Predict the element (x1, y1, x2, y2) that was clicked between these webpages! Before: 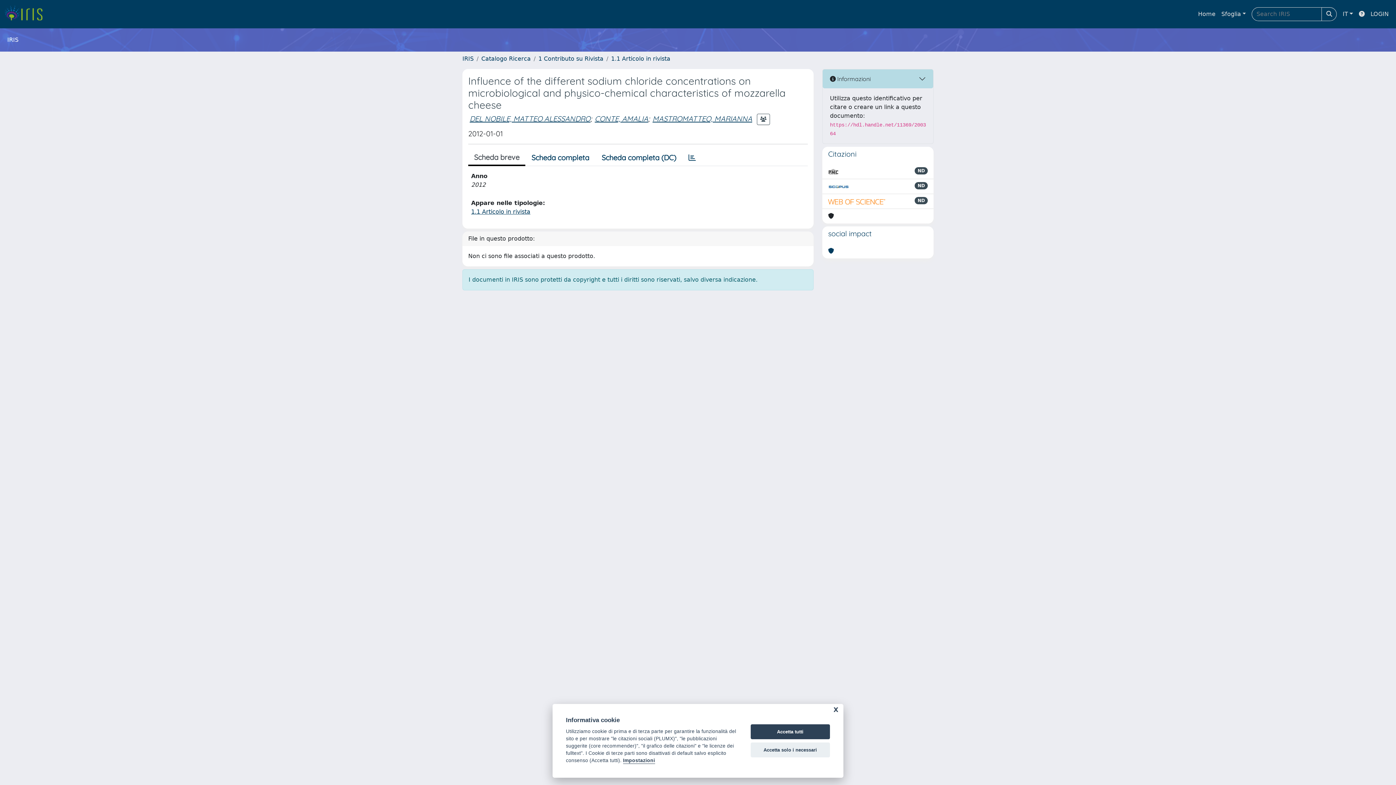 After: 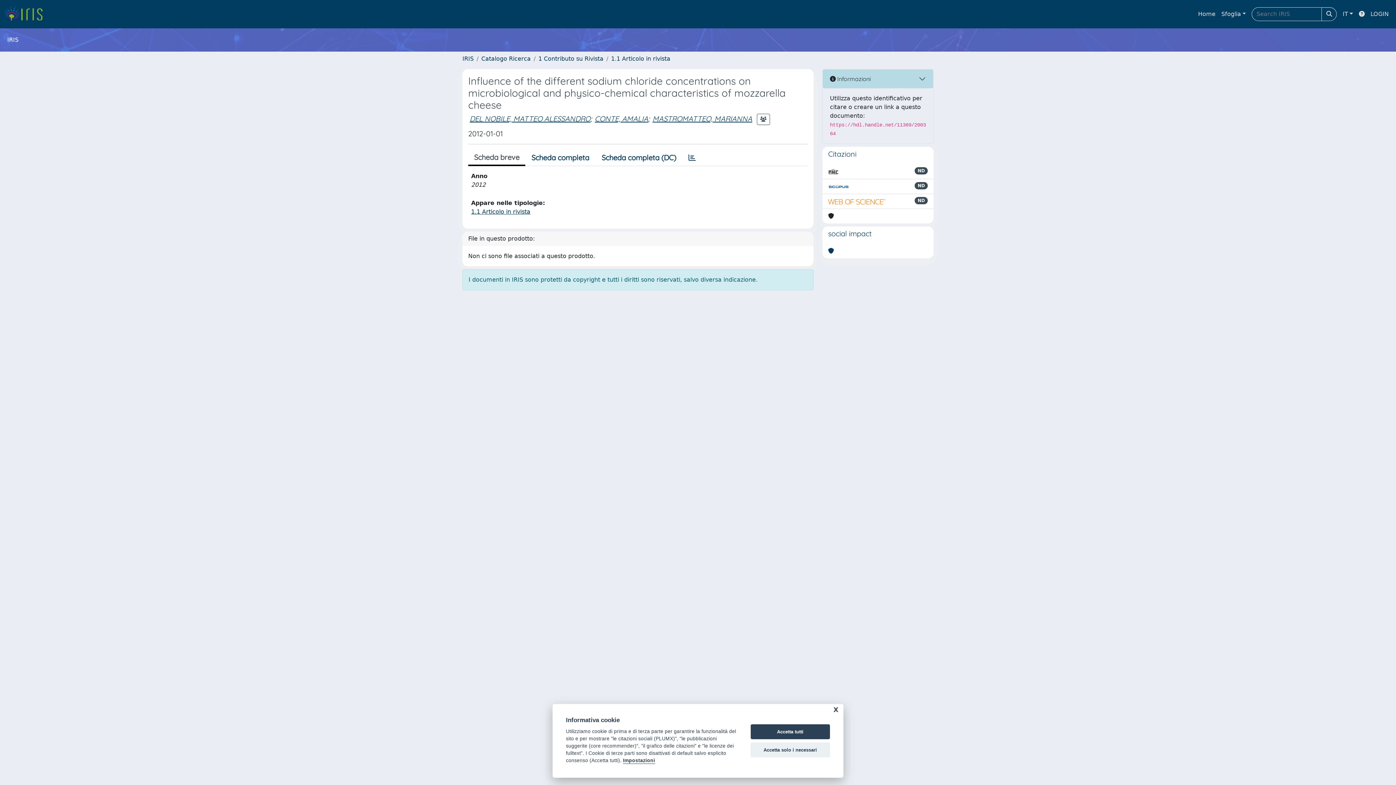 Action: bbox: (828, 197, 886, 205)